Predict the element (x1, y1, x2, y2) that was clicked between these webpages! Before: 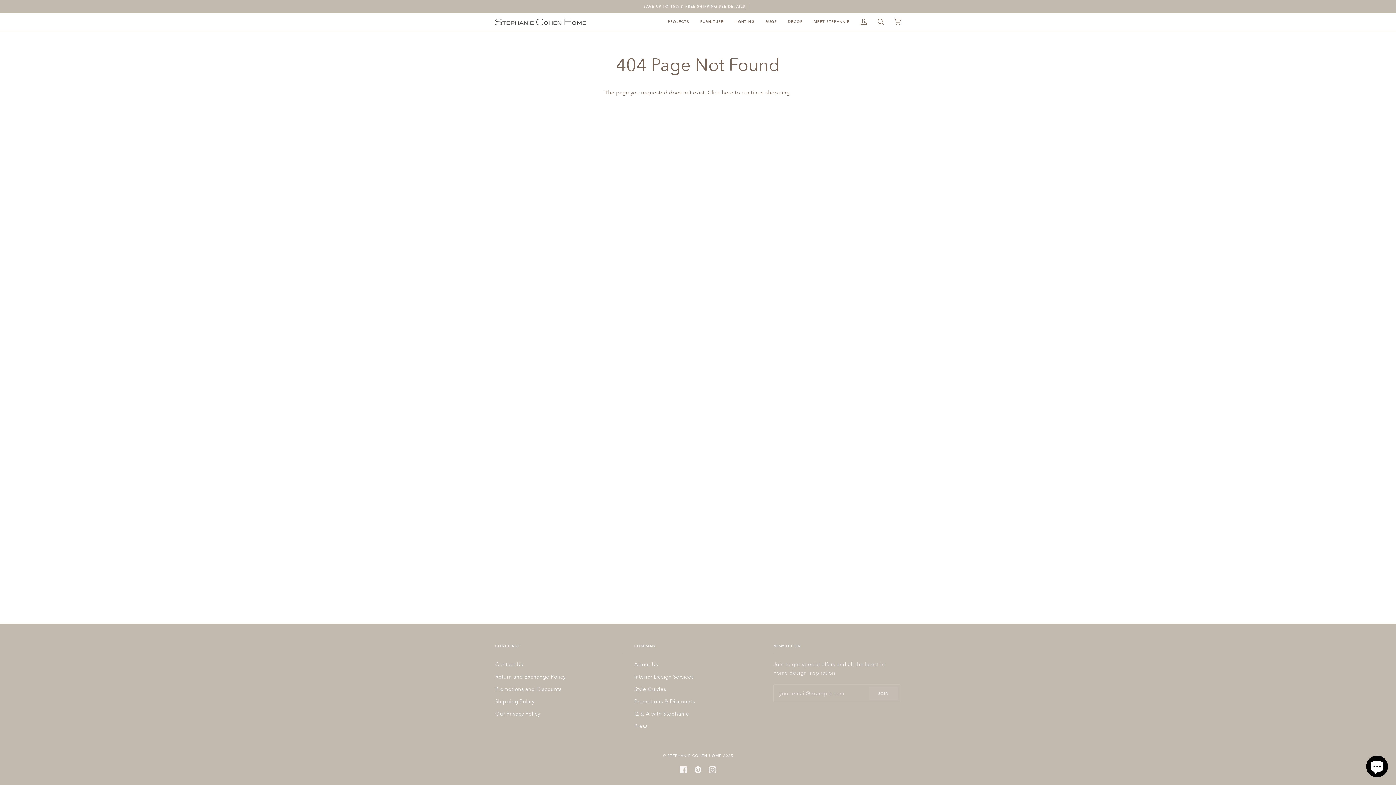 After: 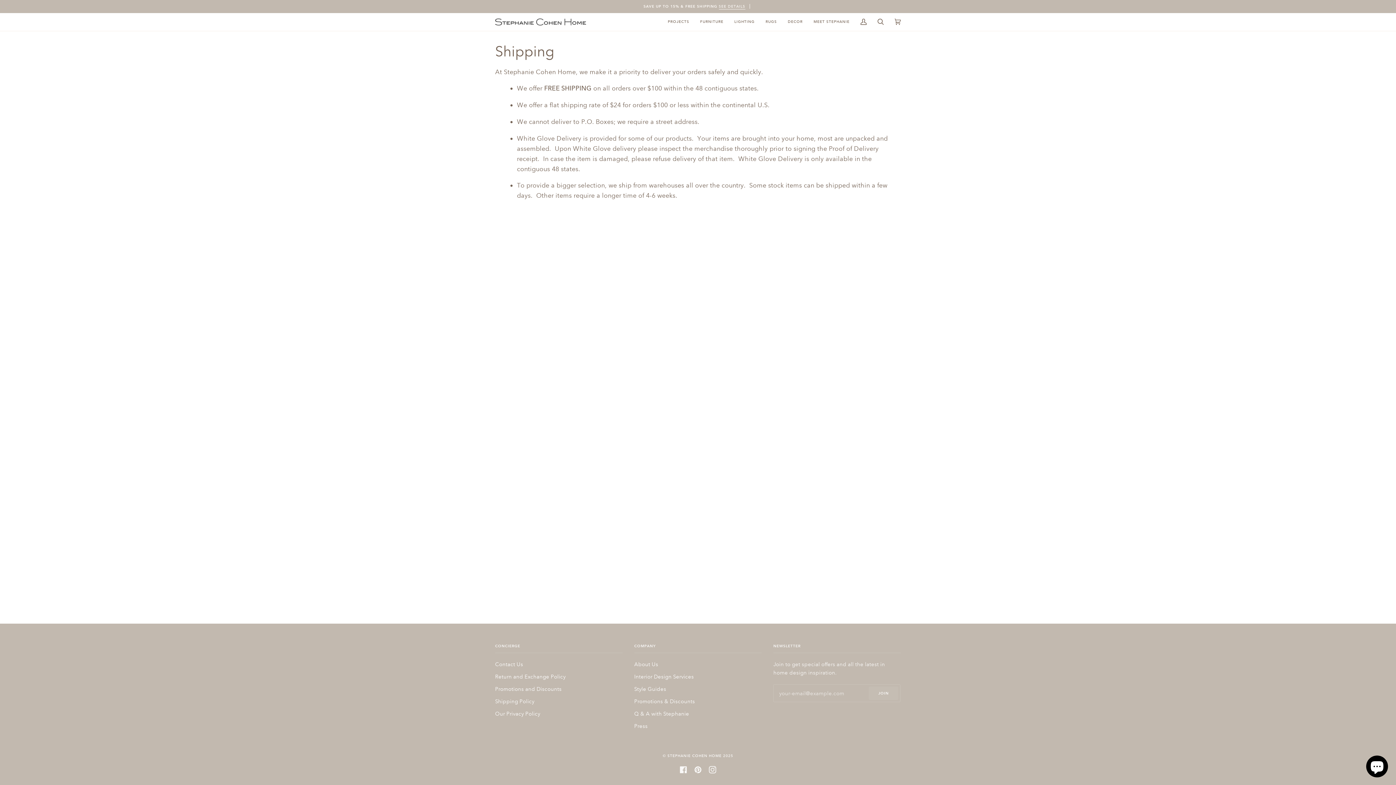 Action: bbox: (495, 698, 534, 705) label: Shipping Policy